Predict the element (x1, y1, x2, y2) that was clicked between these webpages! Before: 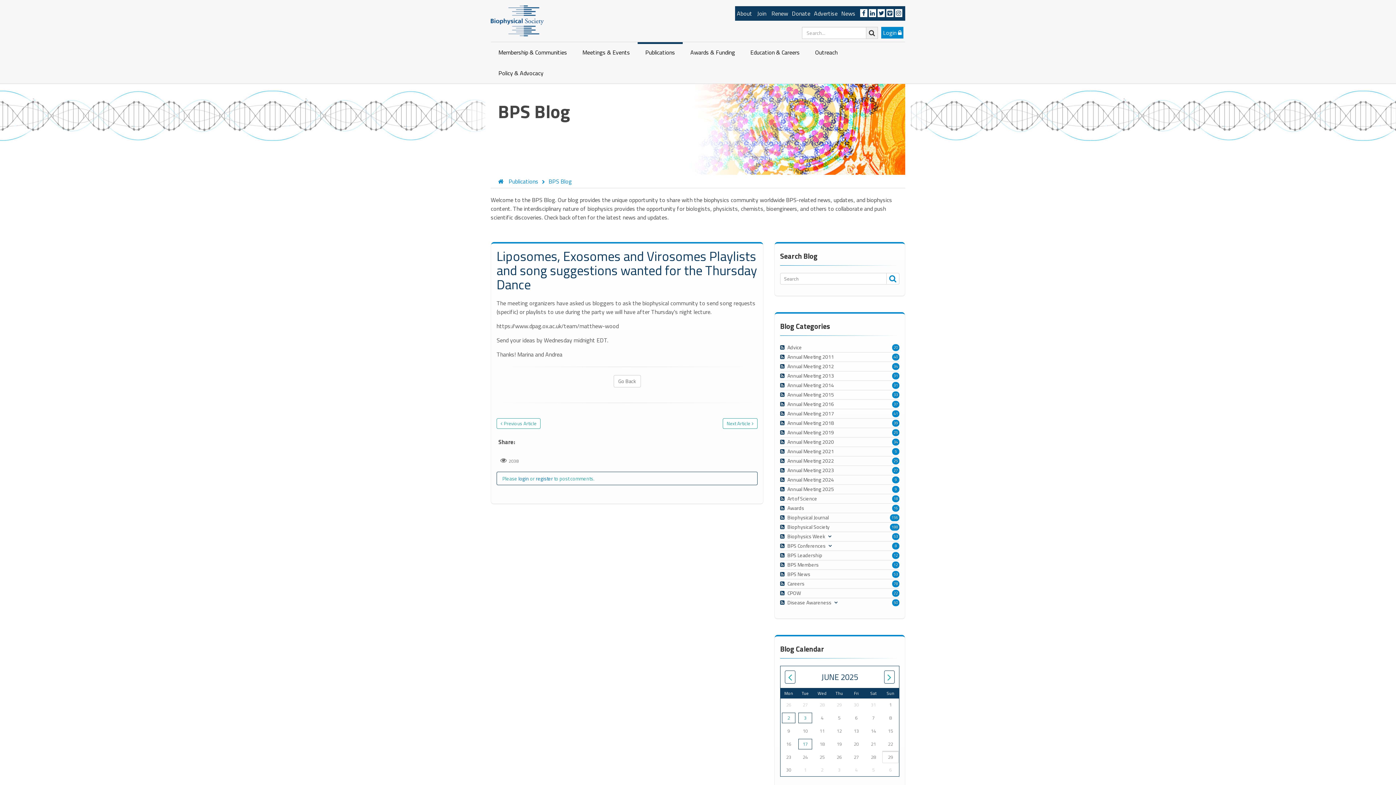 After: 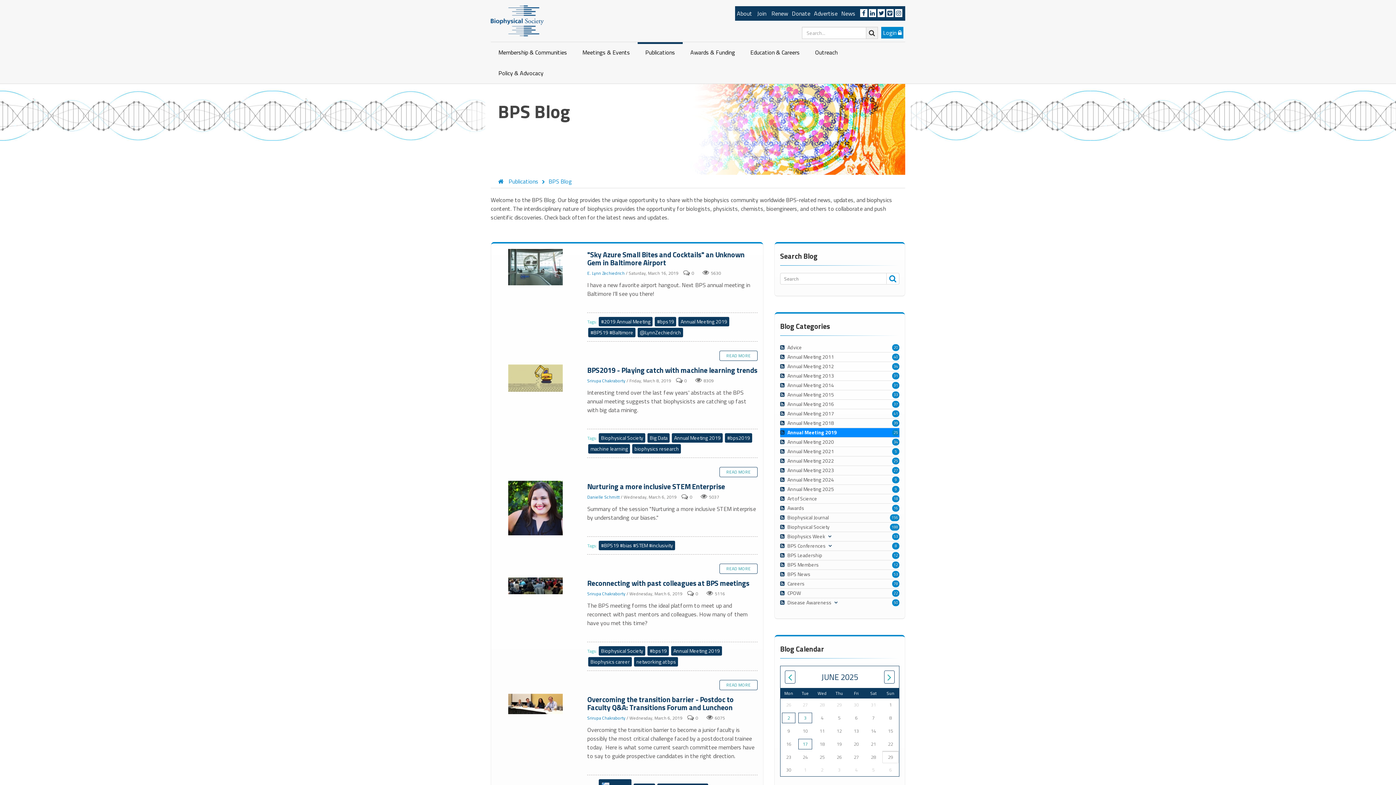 Action: label: 25 bbox: (892, 429, 899, 436)